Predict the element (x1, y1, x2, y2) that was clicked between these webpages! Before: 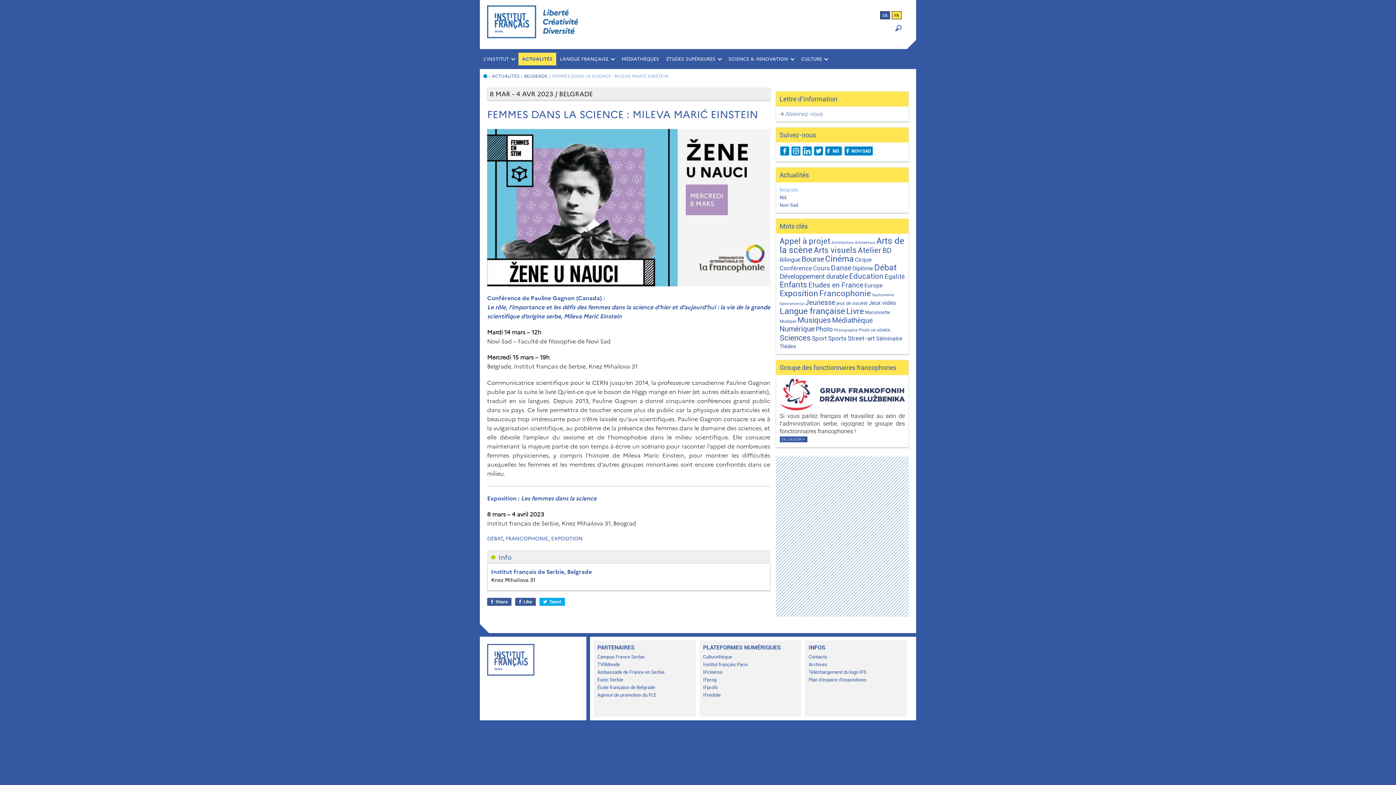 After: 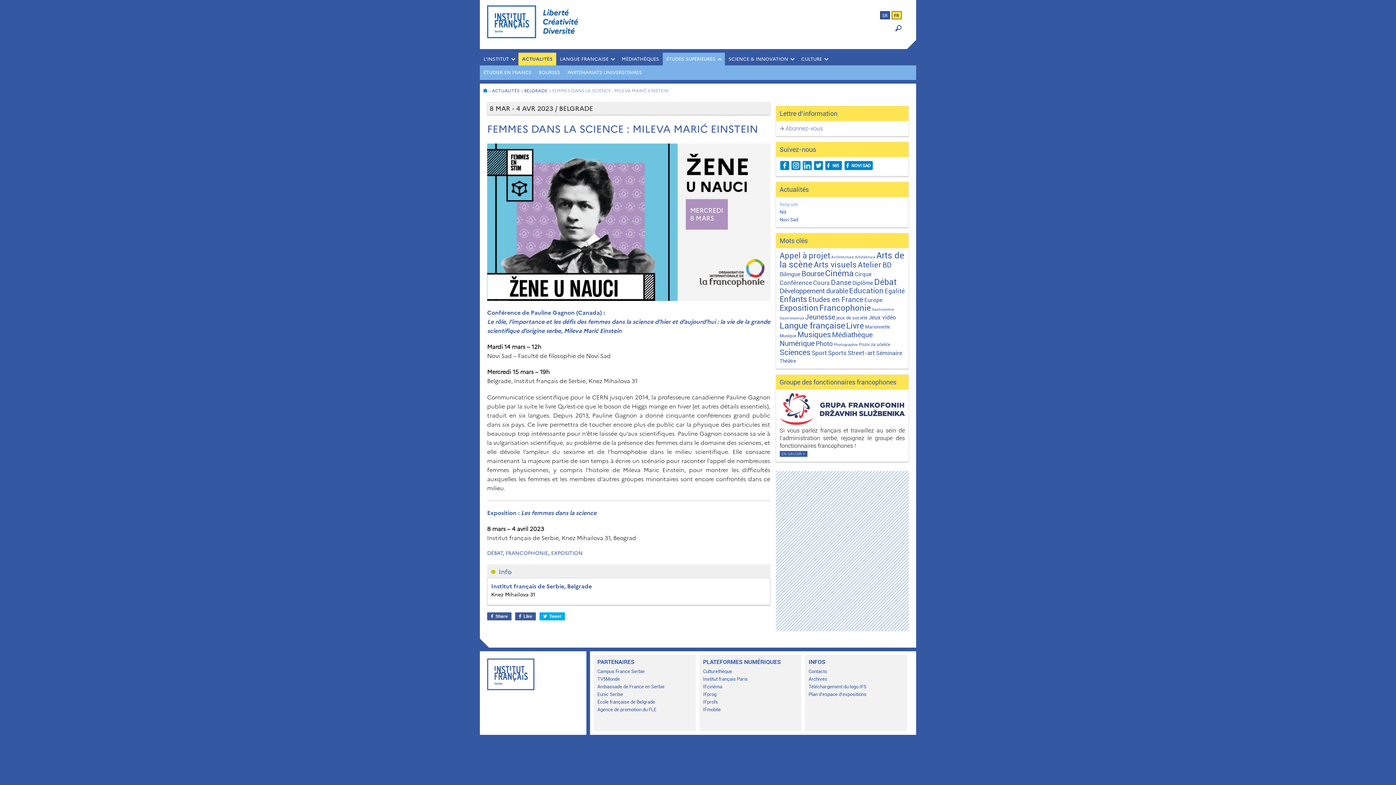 Action: bbox: (662, 52, 725, 65) label: ÉTUDES SUPÉRIEURES